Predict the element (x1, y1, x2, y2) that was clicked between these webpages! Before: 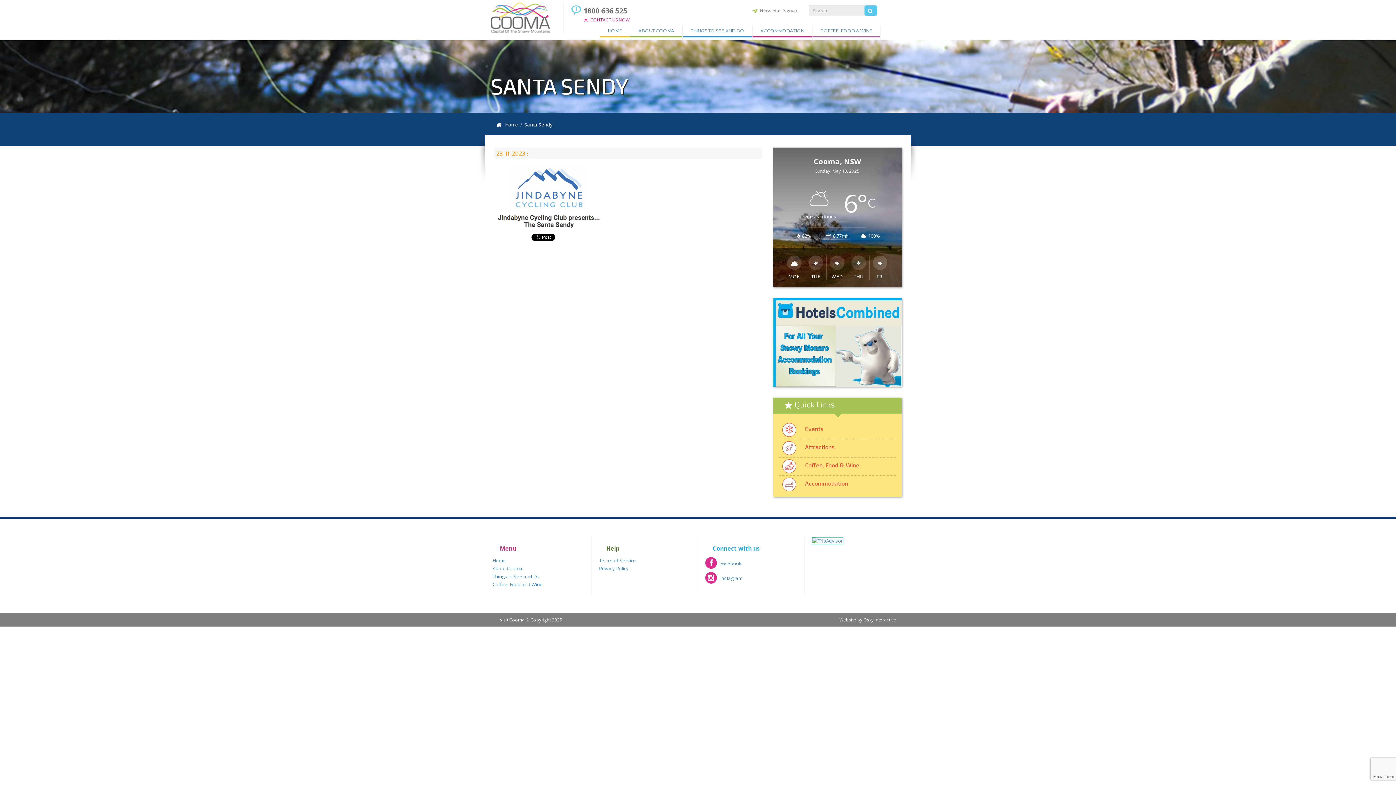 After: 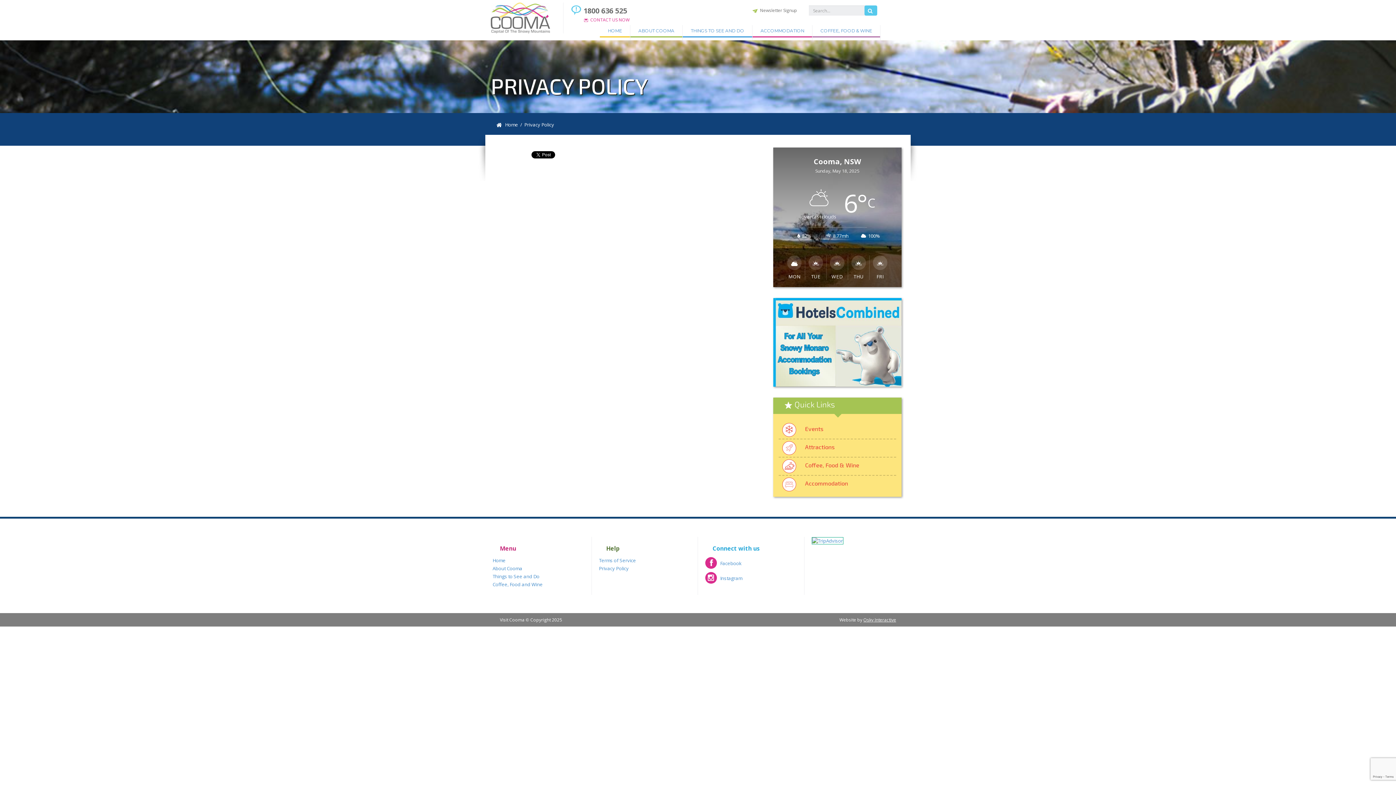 Action: label: Privacy Policy bbox: (599, 564, 692, 572)